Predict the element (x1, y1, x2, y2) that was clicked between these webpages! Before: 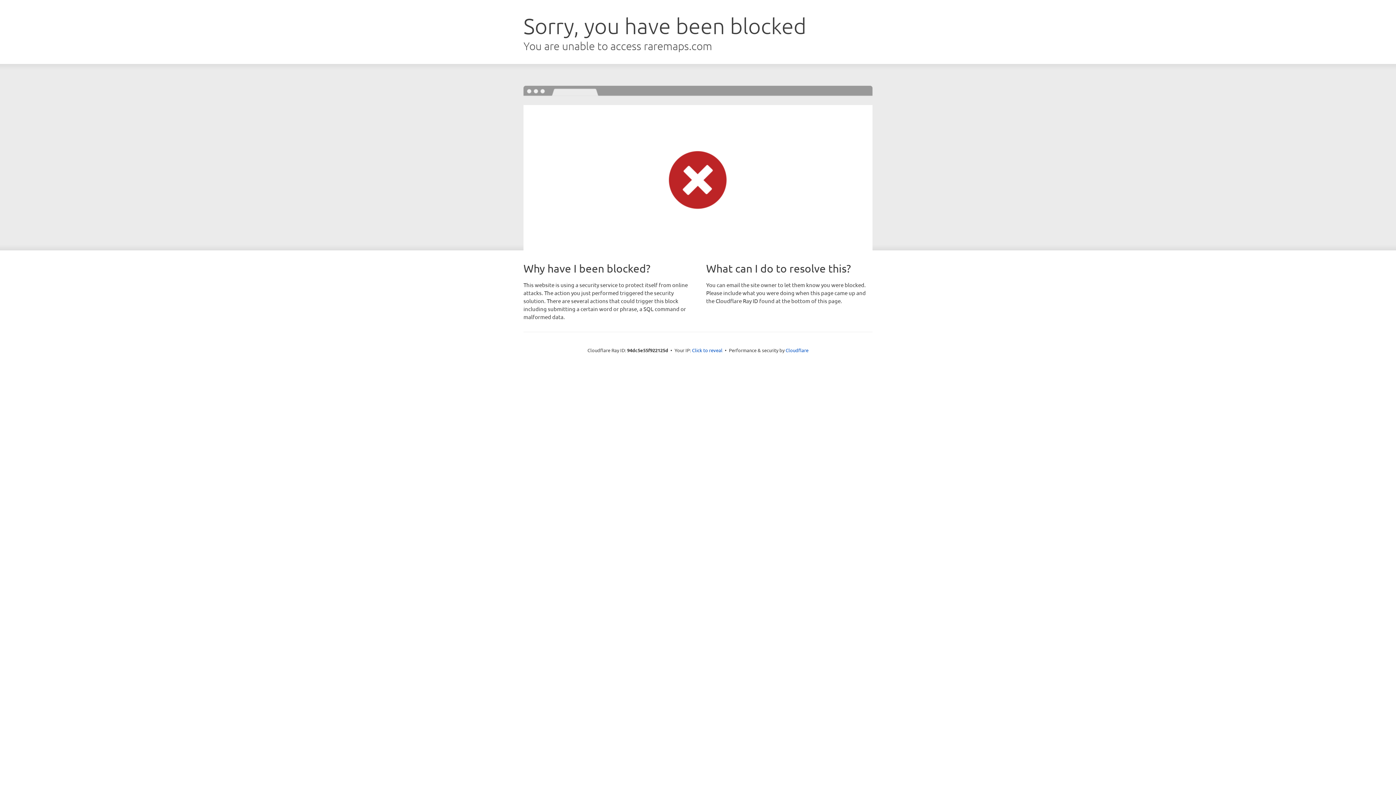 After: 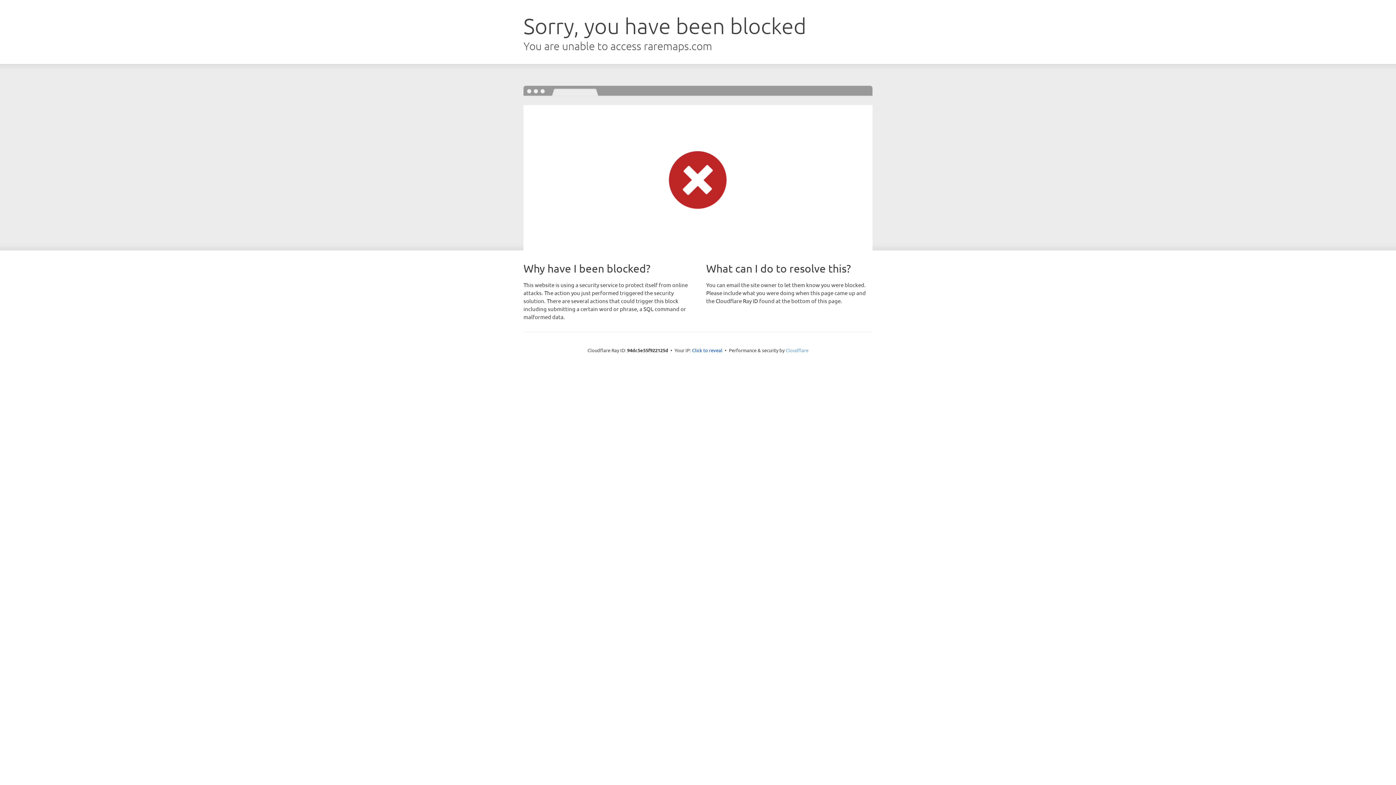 Action: bbox: (785, 347, 808, 353) label: Cloudflare